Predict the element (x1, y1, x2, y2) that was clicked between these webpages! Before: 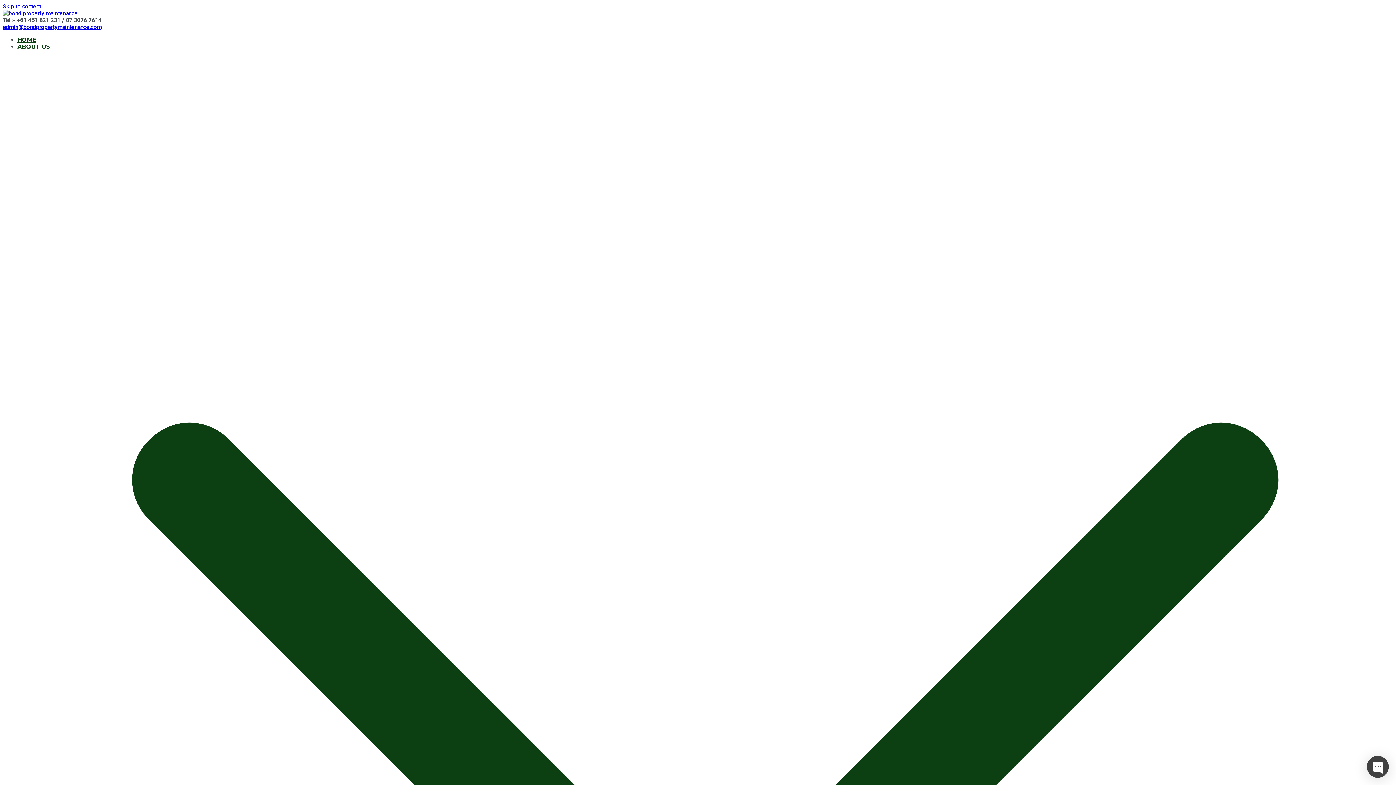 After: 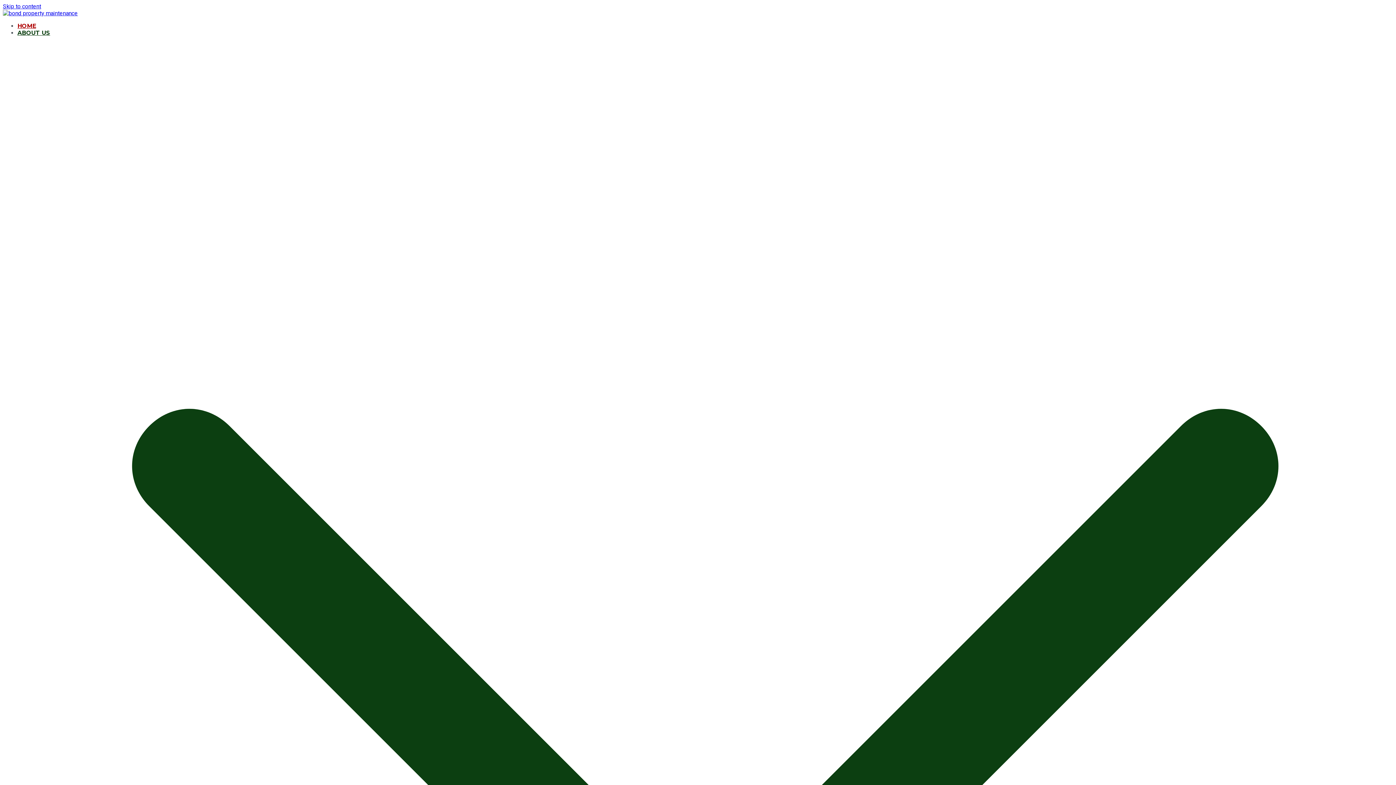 Action: bbox: (2, 9, 77, 16)